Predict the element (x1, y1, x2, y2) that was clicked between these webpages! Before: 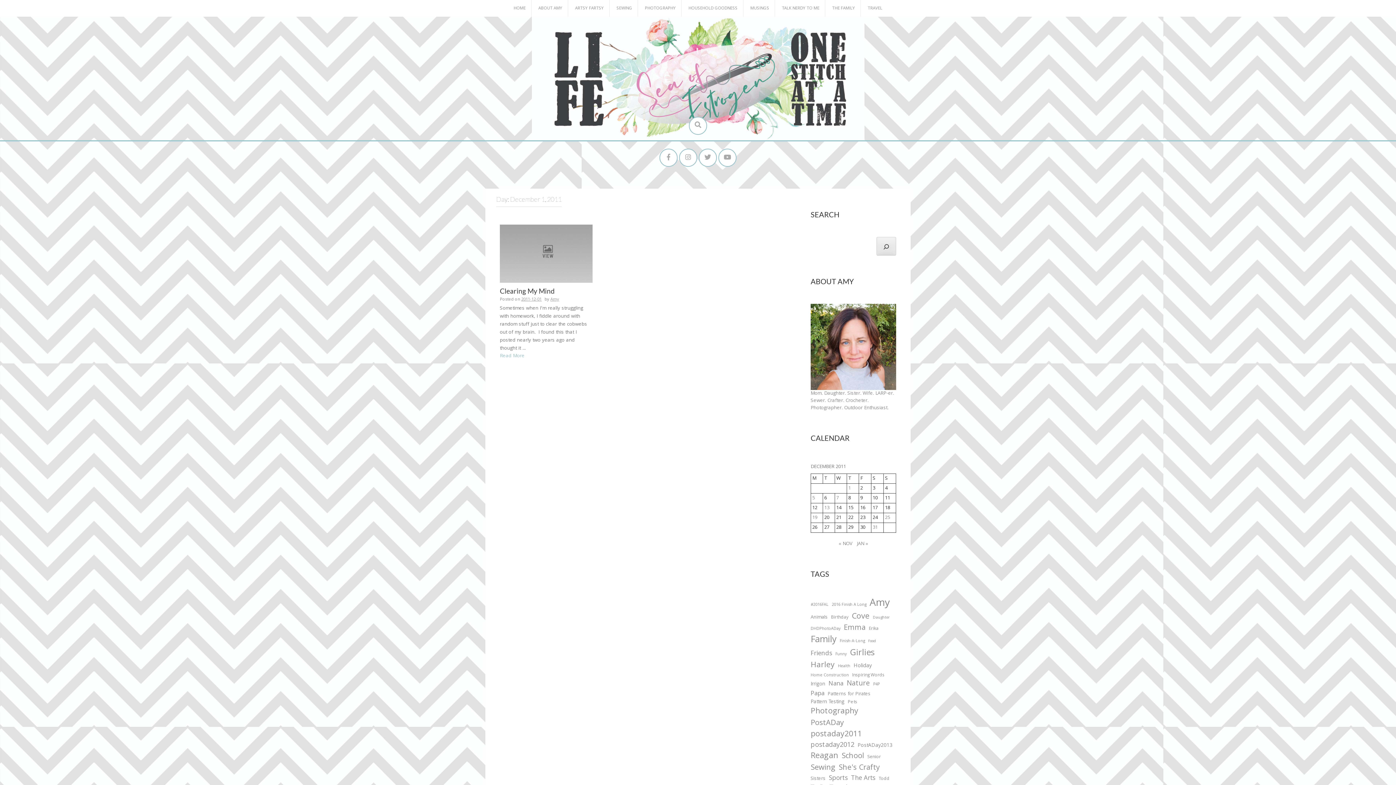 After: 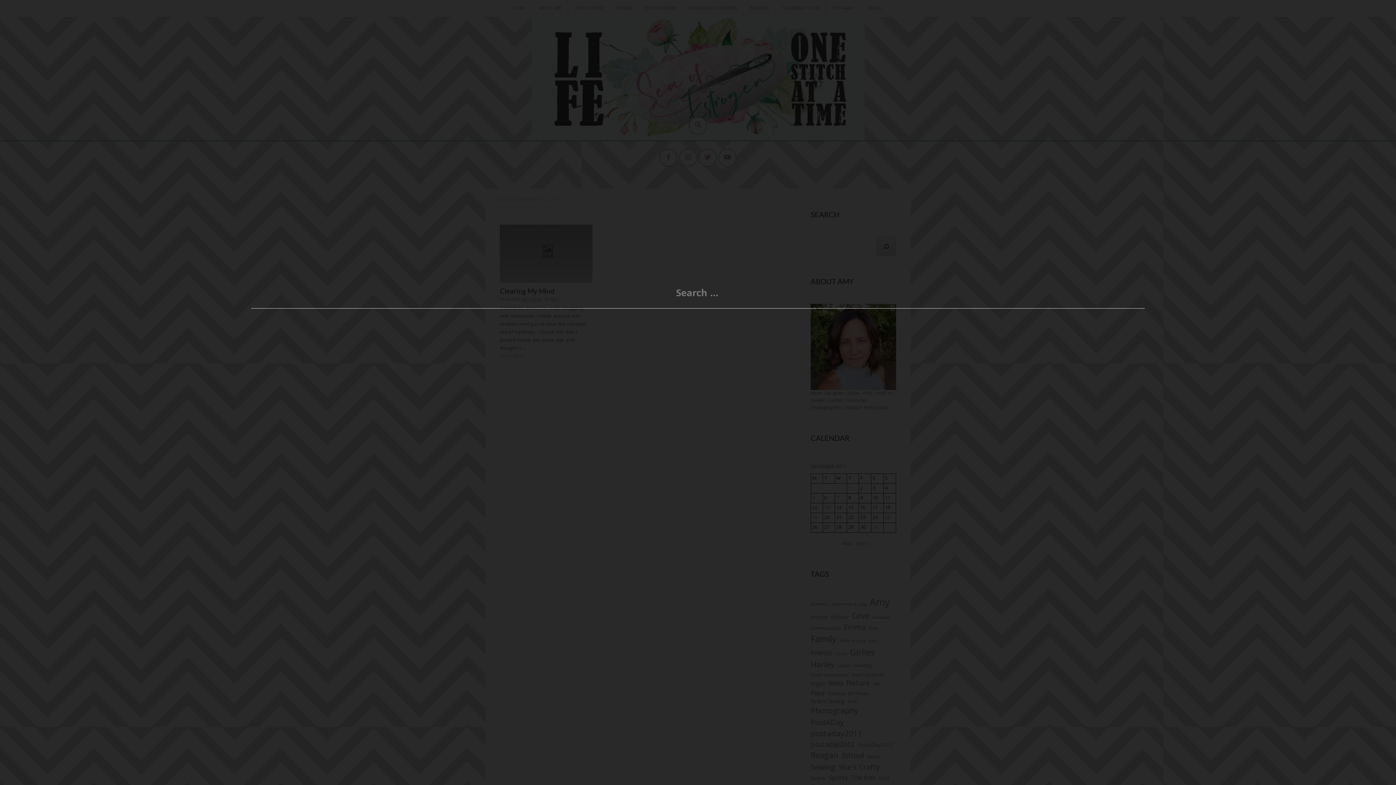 Action: bbox: (689, 116, 707, 134)